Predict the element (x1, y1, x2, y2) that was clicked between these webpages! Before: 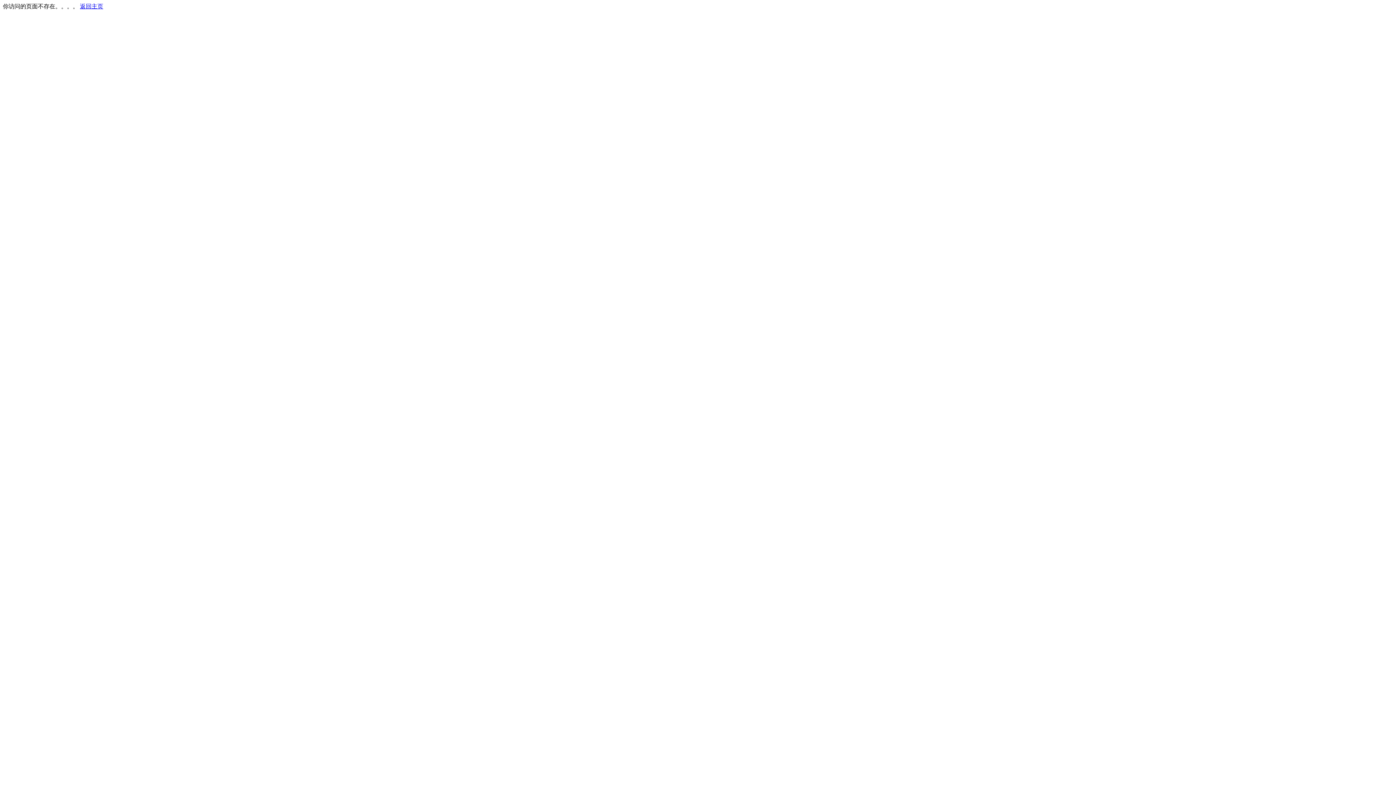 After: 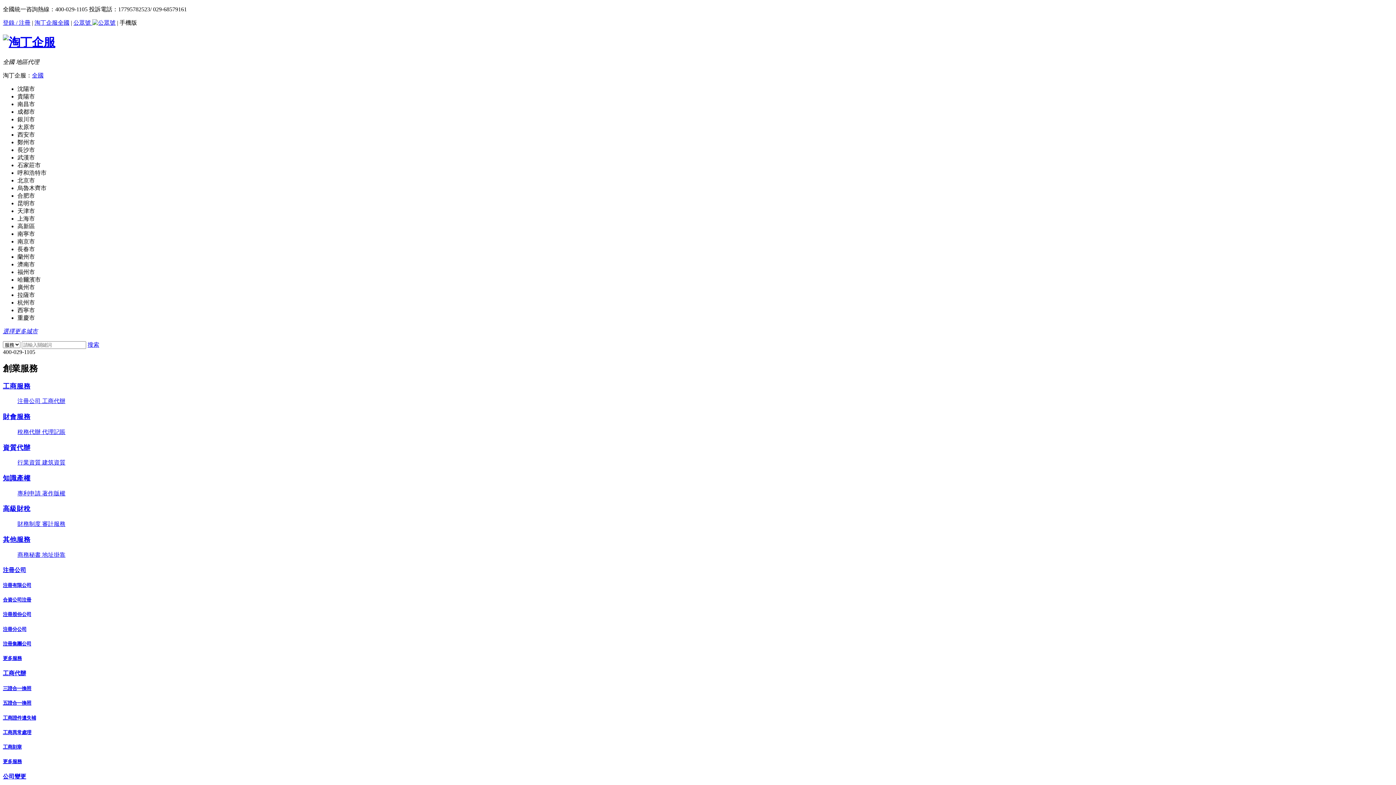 Action: label: 返回主页 bbox: (80, 3, 103, 9)